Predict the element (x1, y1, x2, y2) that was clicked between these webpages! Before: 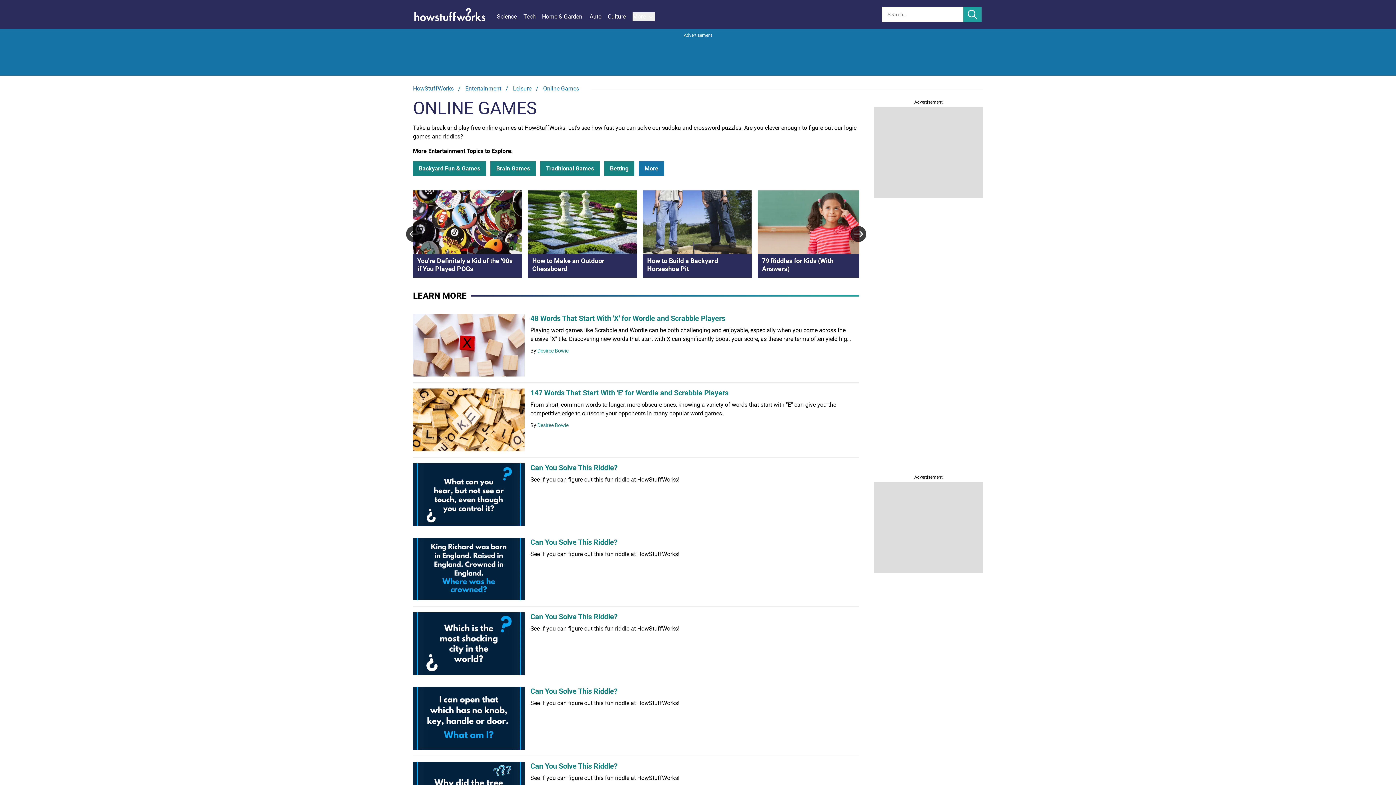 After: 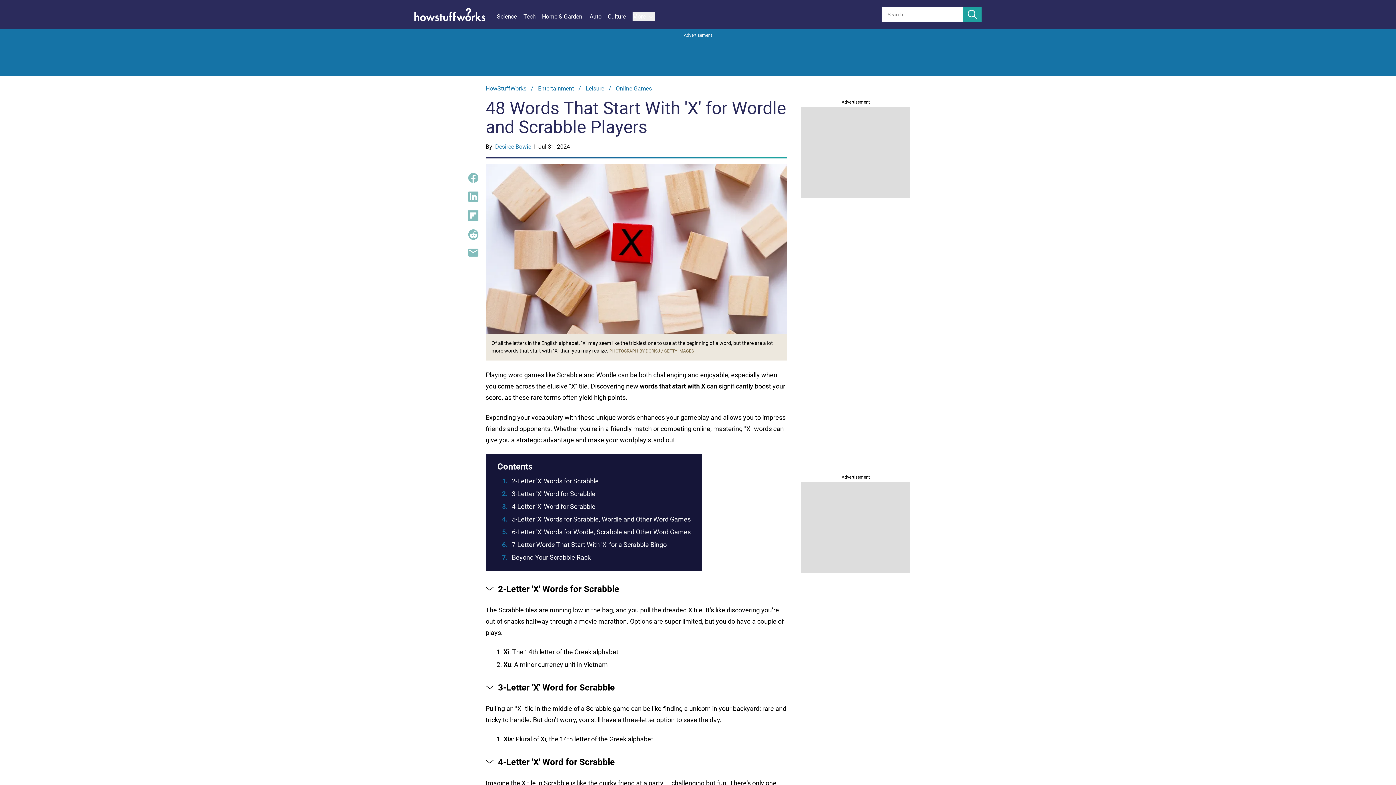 Action: label: 48 Words That Start With 'X' for Wordle and Scrabble Players bbox: (530, 314, 725, 322)